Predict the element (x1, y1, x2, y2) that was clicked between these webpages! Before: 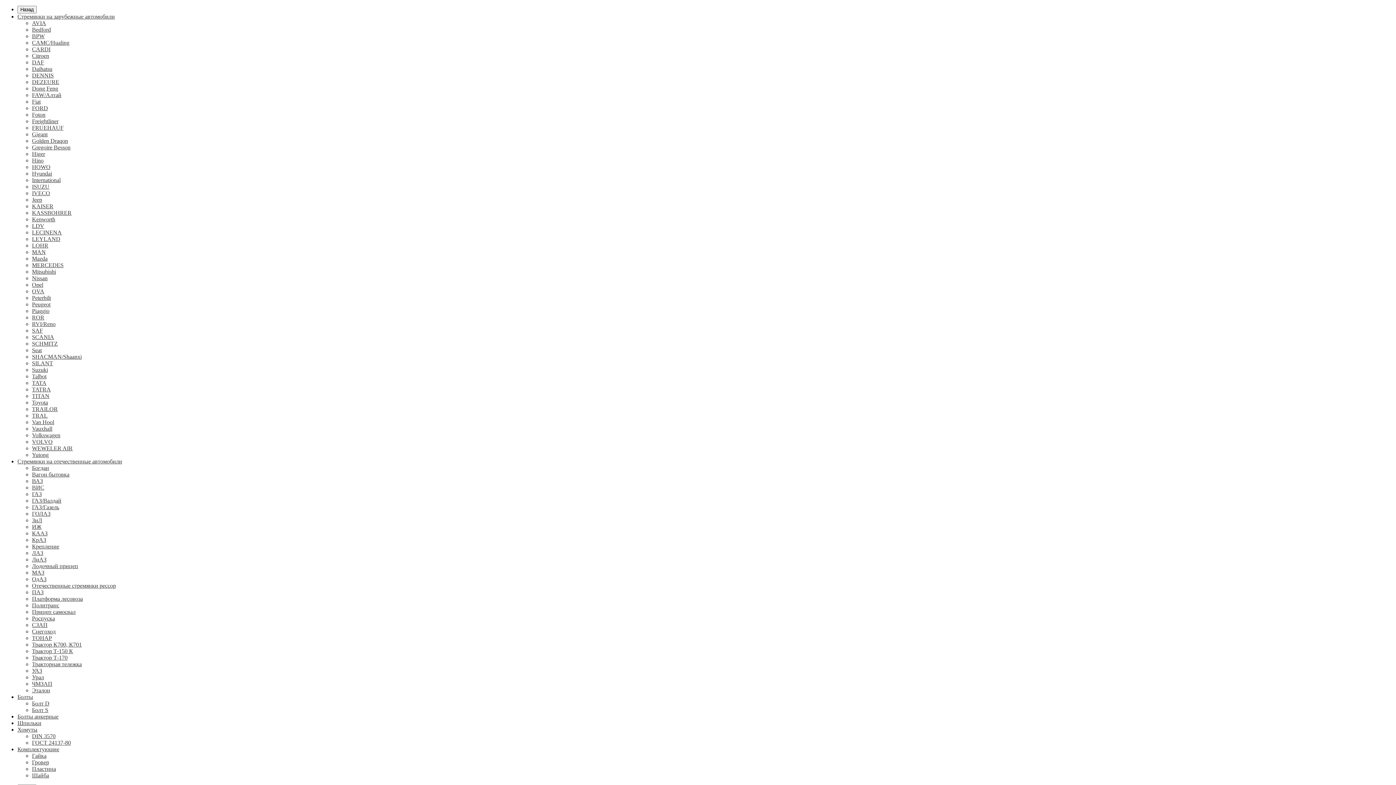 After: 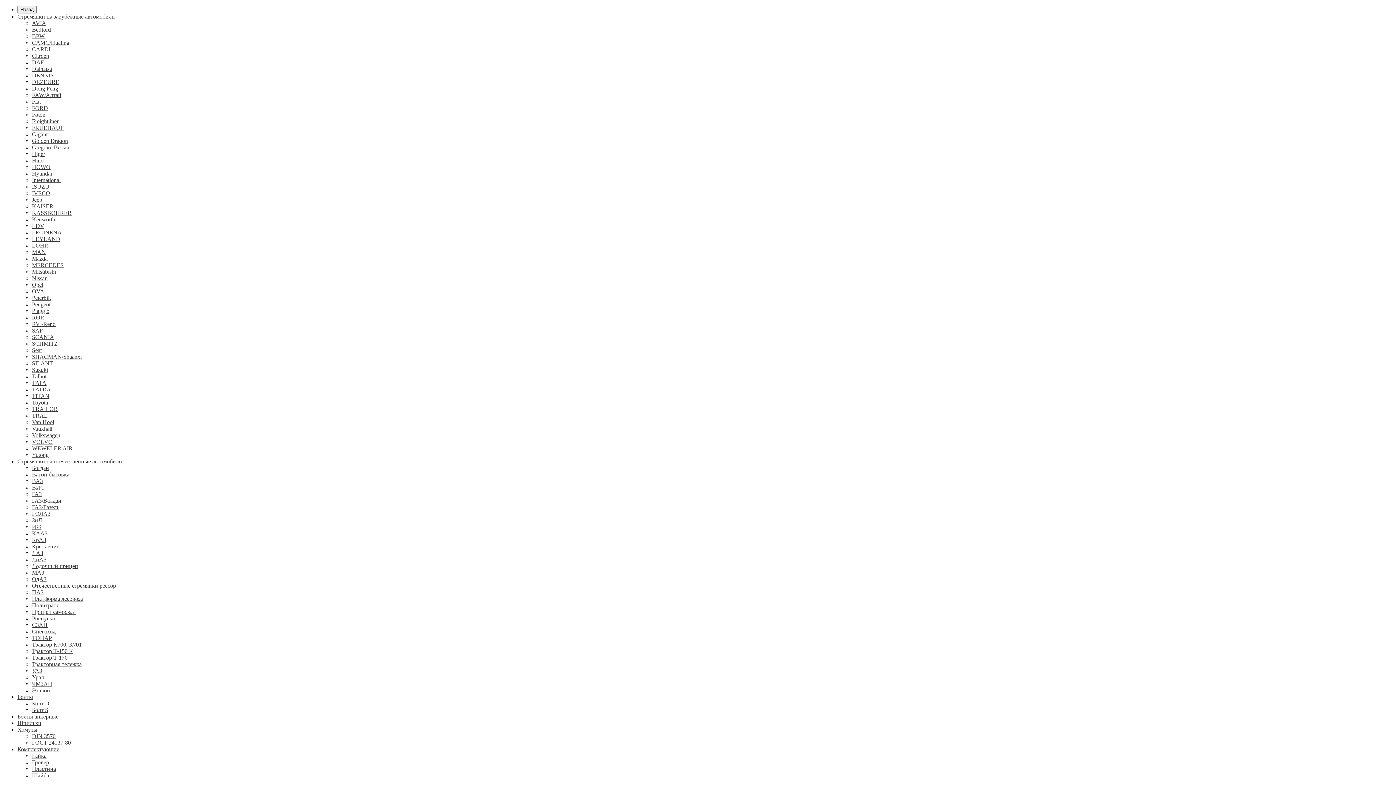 Action: bbox: (32, 334, 54, 340) label: SCANIA